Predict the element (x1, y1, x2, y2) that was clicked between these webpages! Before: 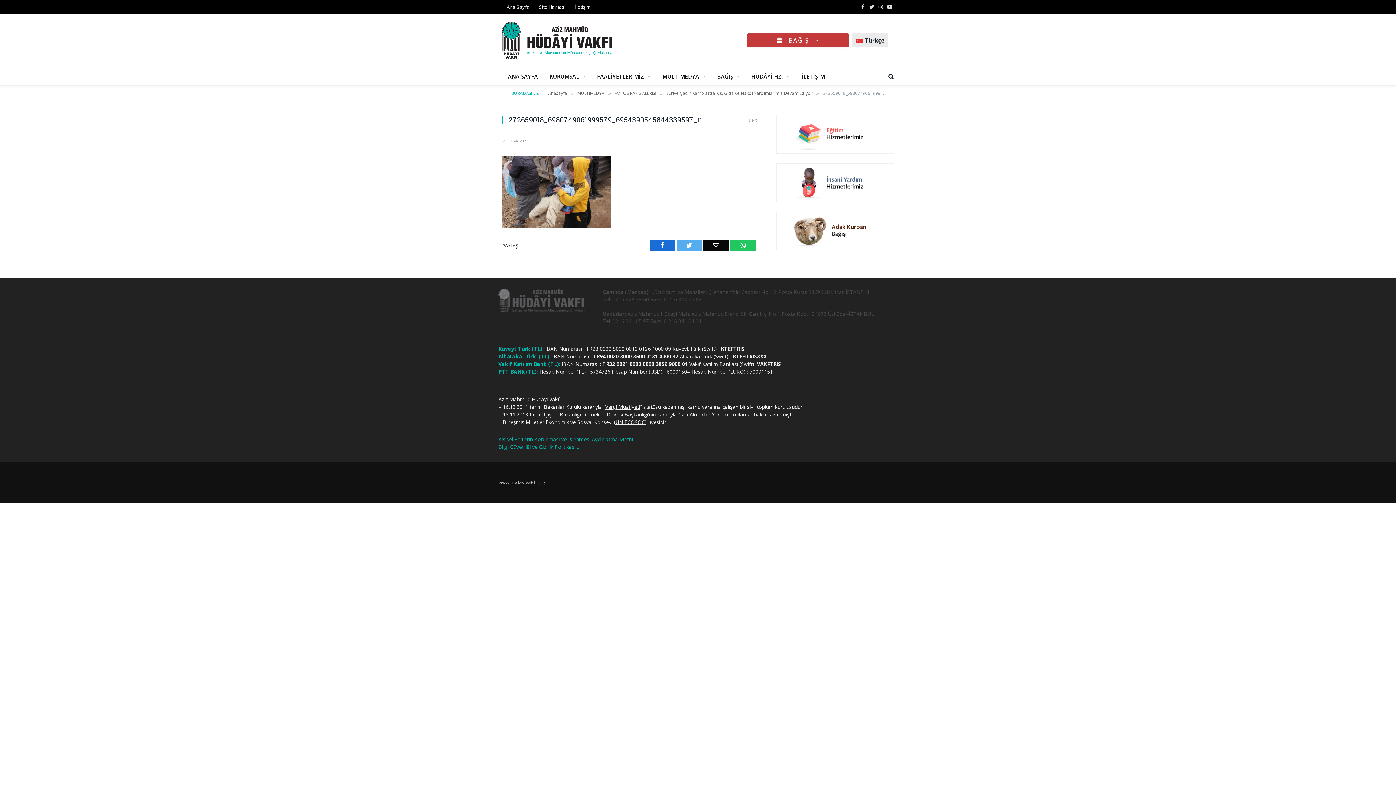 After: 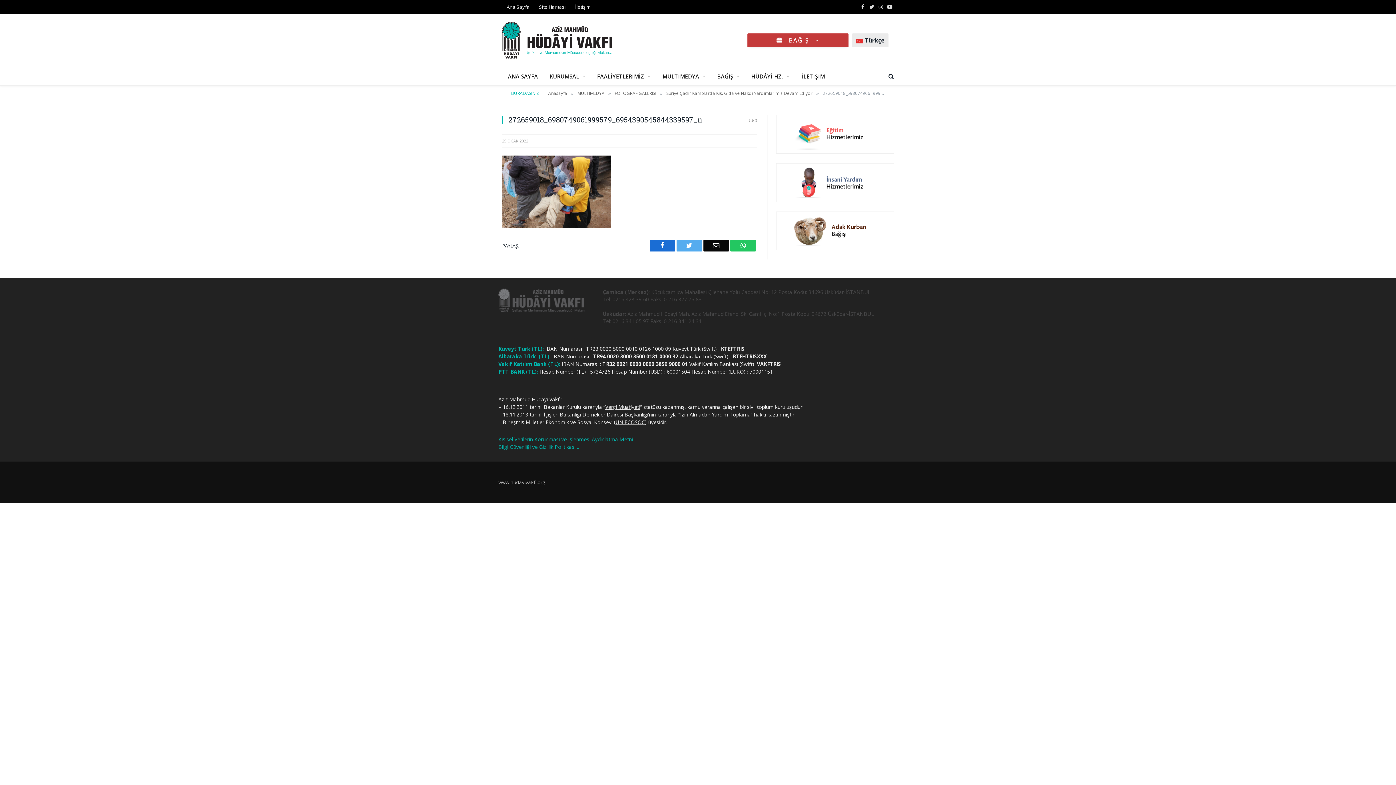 Action: label: Email bbox: (703, 240, 729, 251)